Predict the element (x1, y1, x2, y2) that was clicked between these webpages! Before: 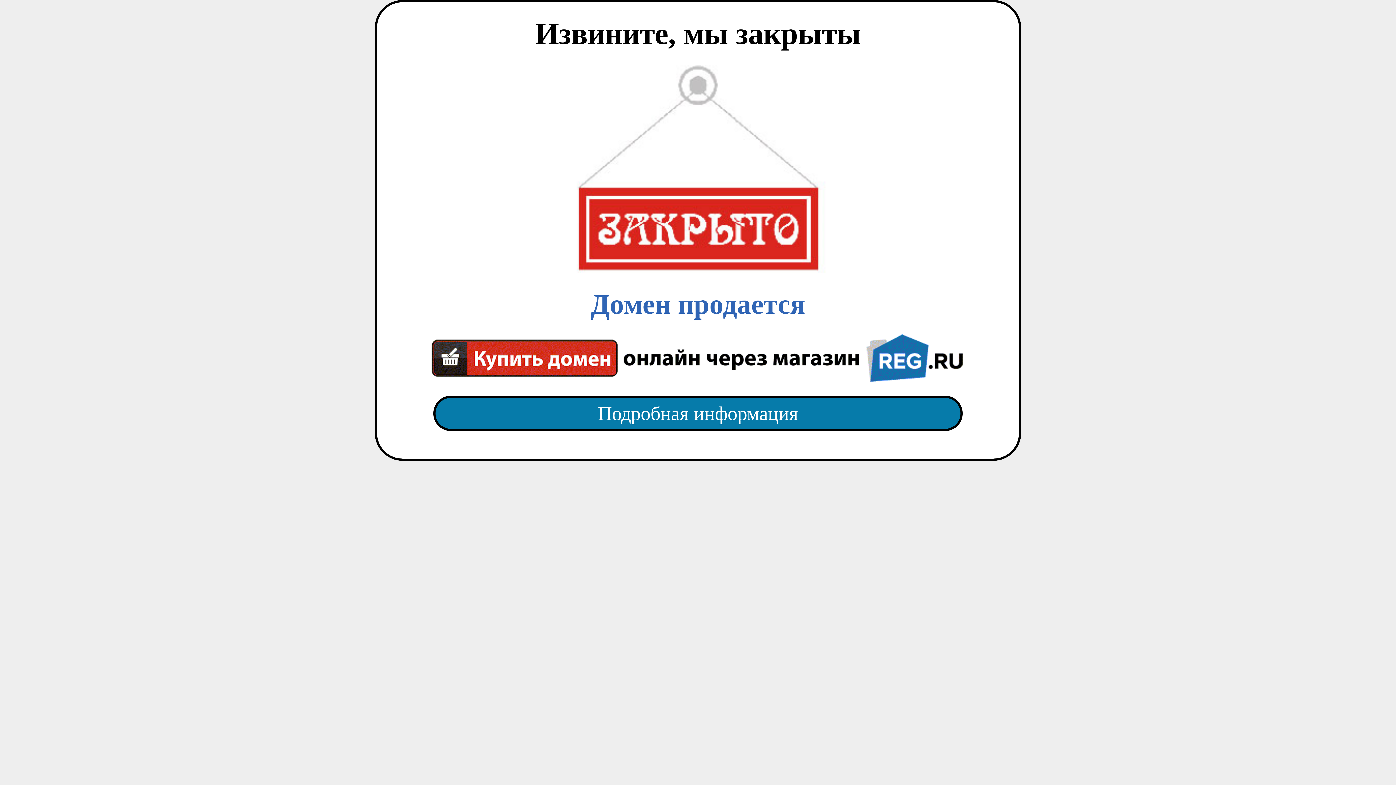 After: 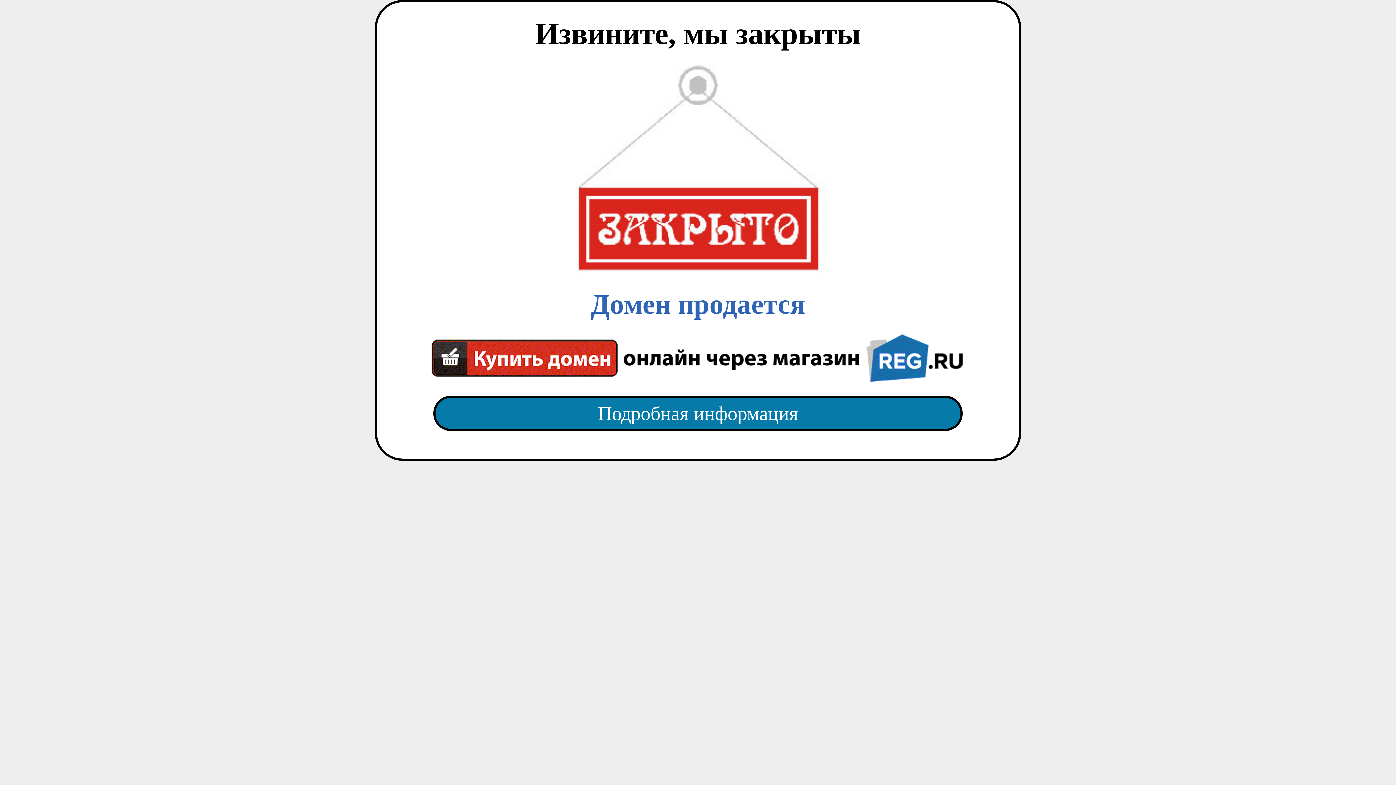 Action: label: Подробная информация bbox: (418, 382, 977, 445)